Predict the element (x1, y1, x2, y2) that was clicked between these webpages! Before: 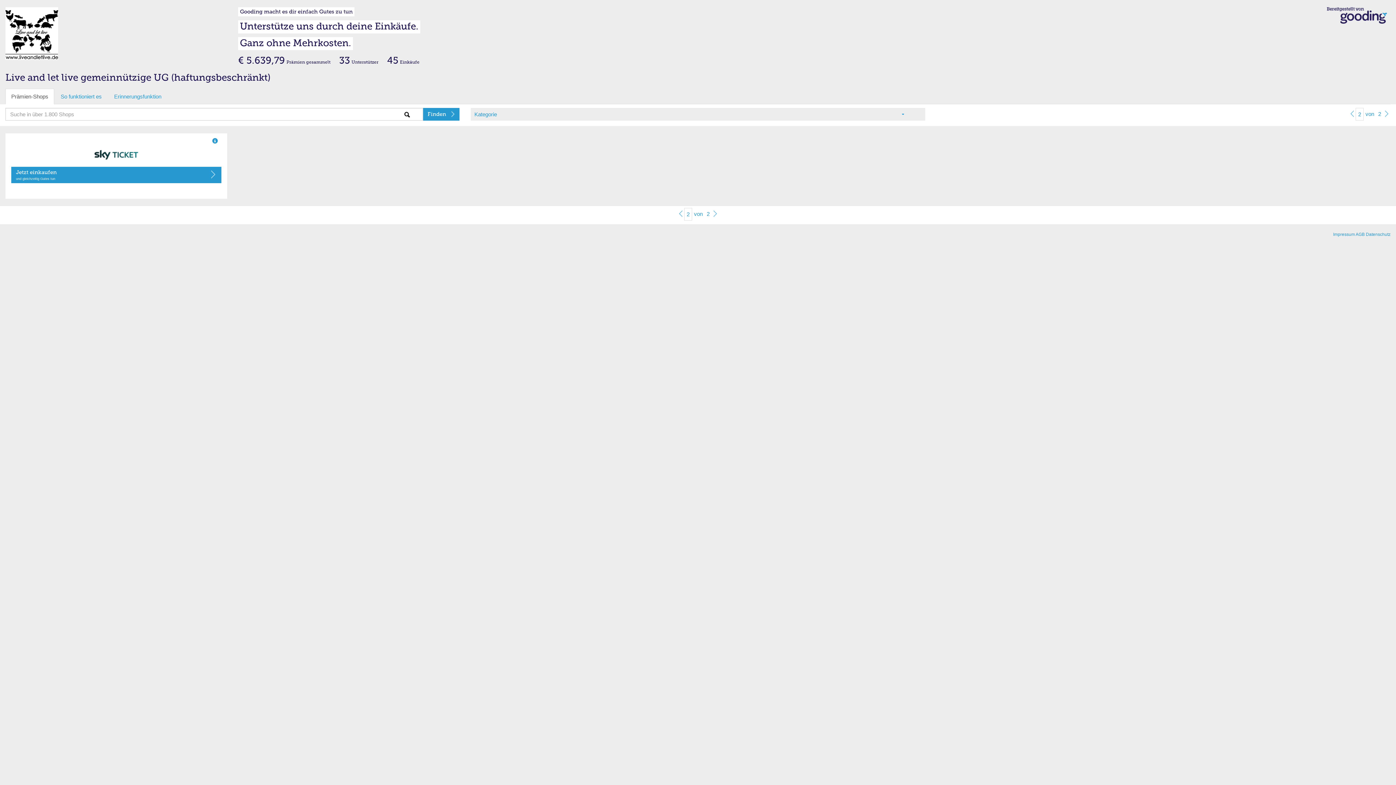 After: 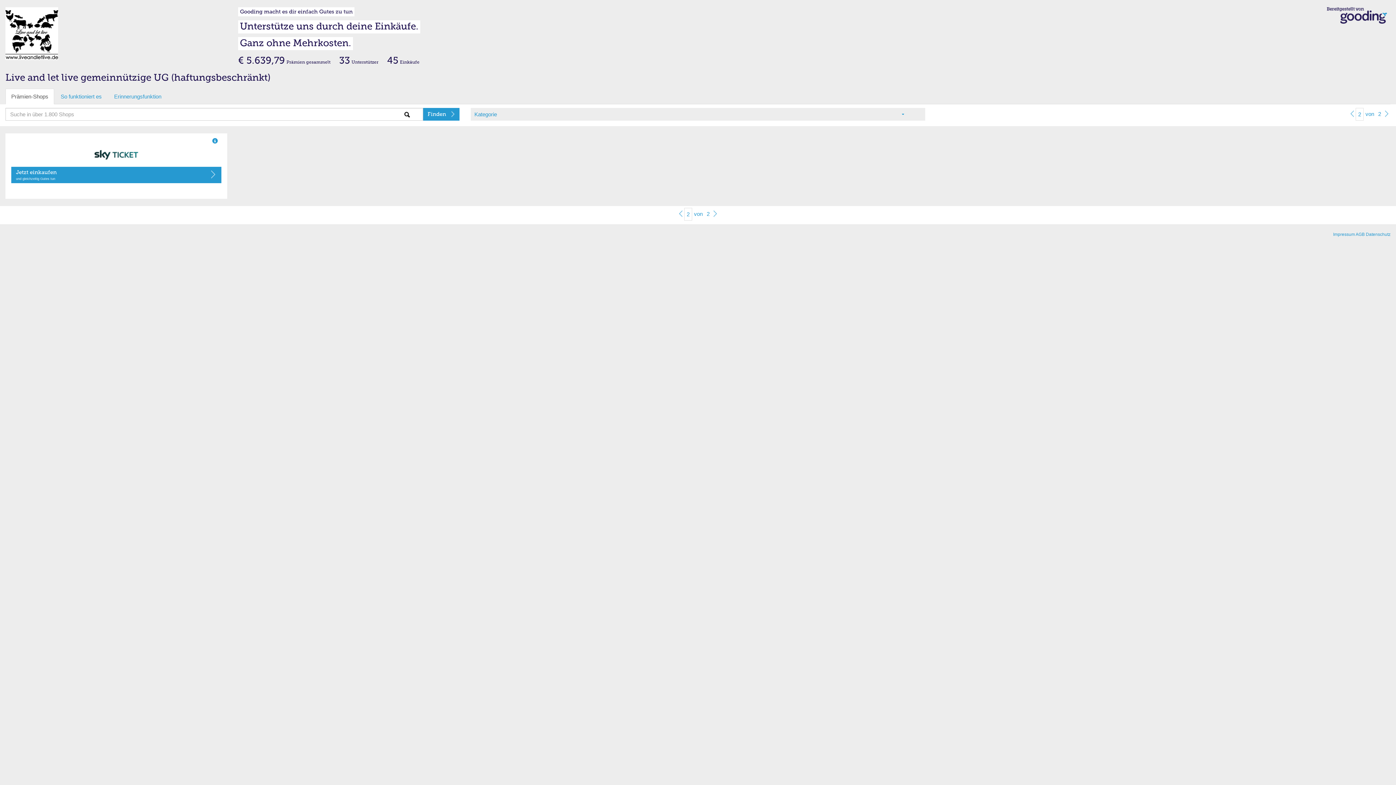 Action: bbox: (684, 208, 692, 220) label: 2